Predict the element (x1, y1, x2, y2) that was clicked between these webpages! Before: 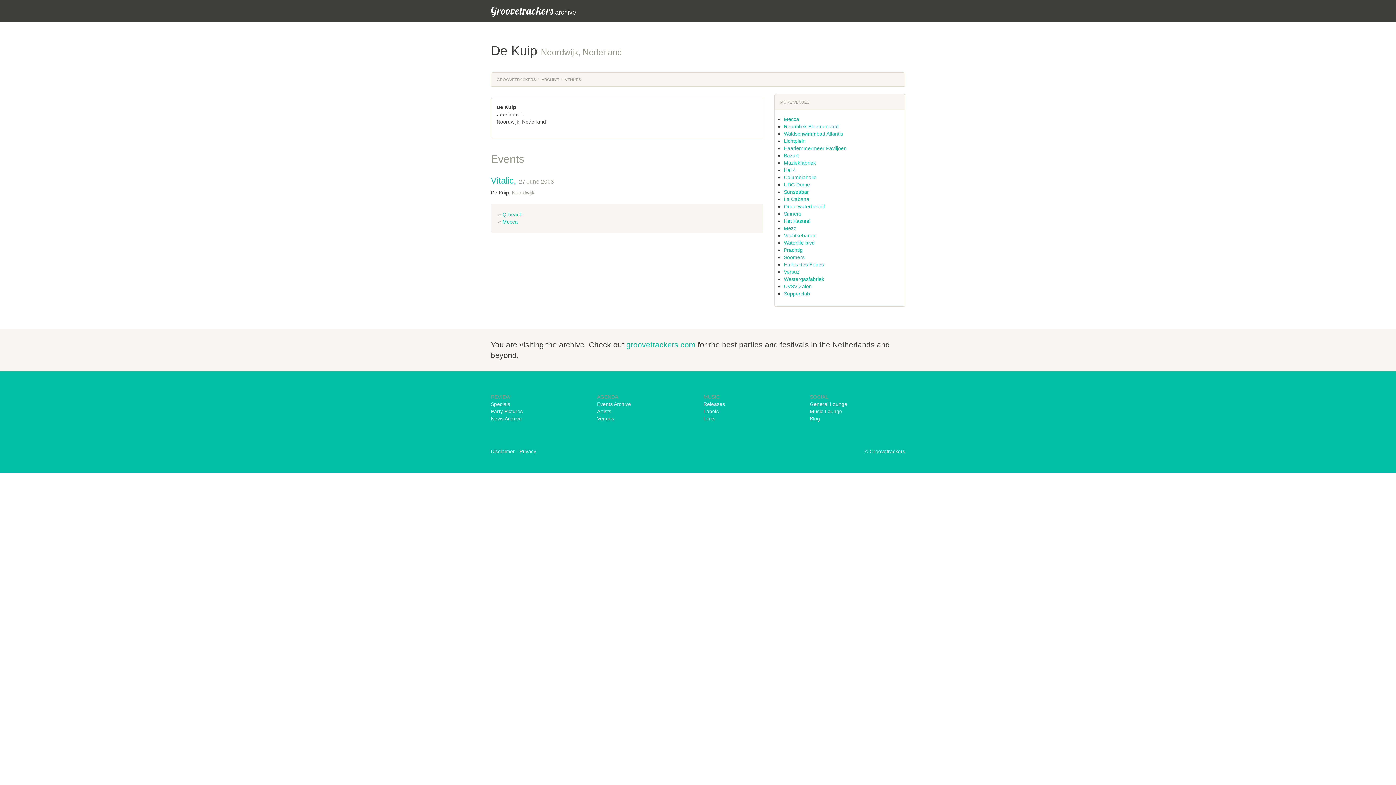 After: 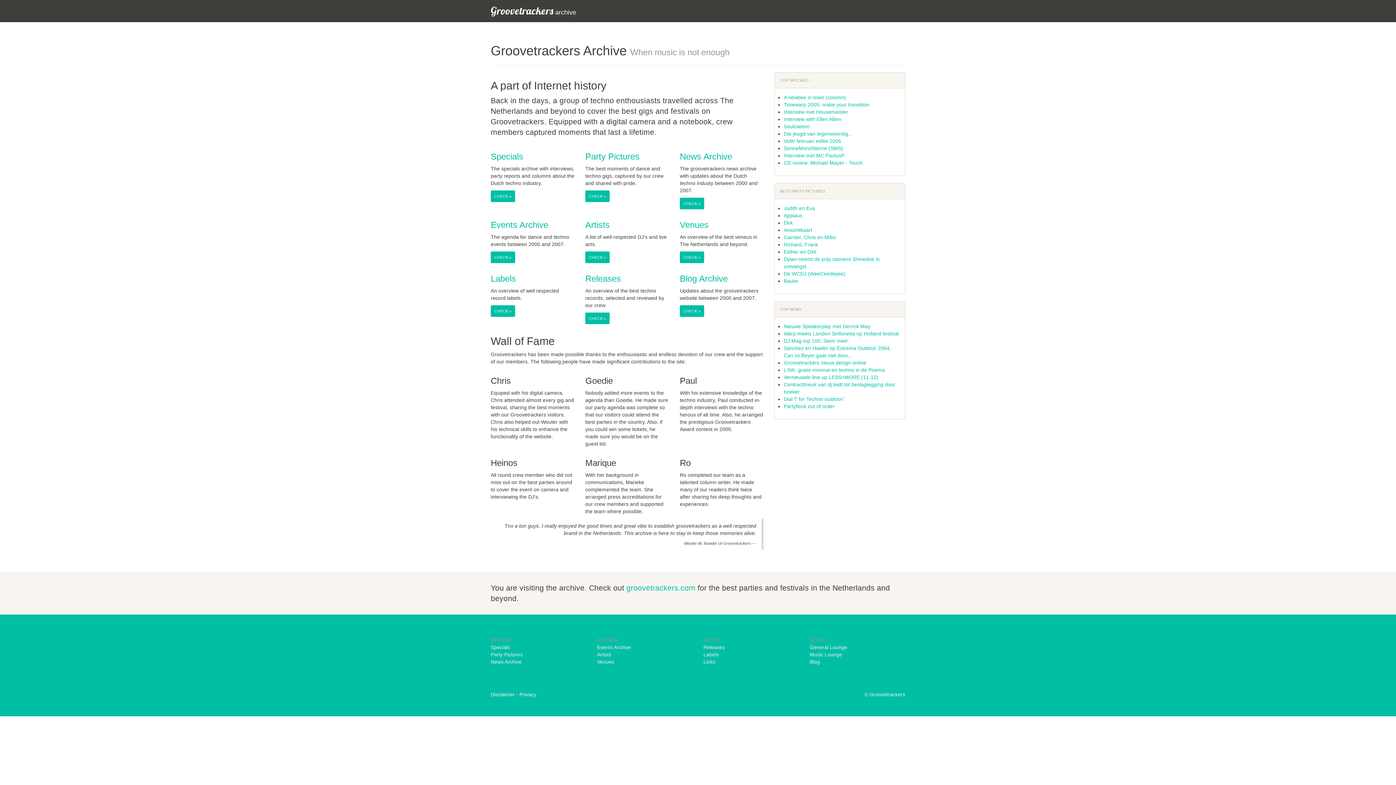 Action: bbox: (541, 77, 559, 81) label: ARCHIVE